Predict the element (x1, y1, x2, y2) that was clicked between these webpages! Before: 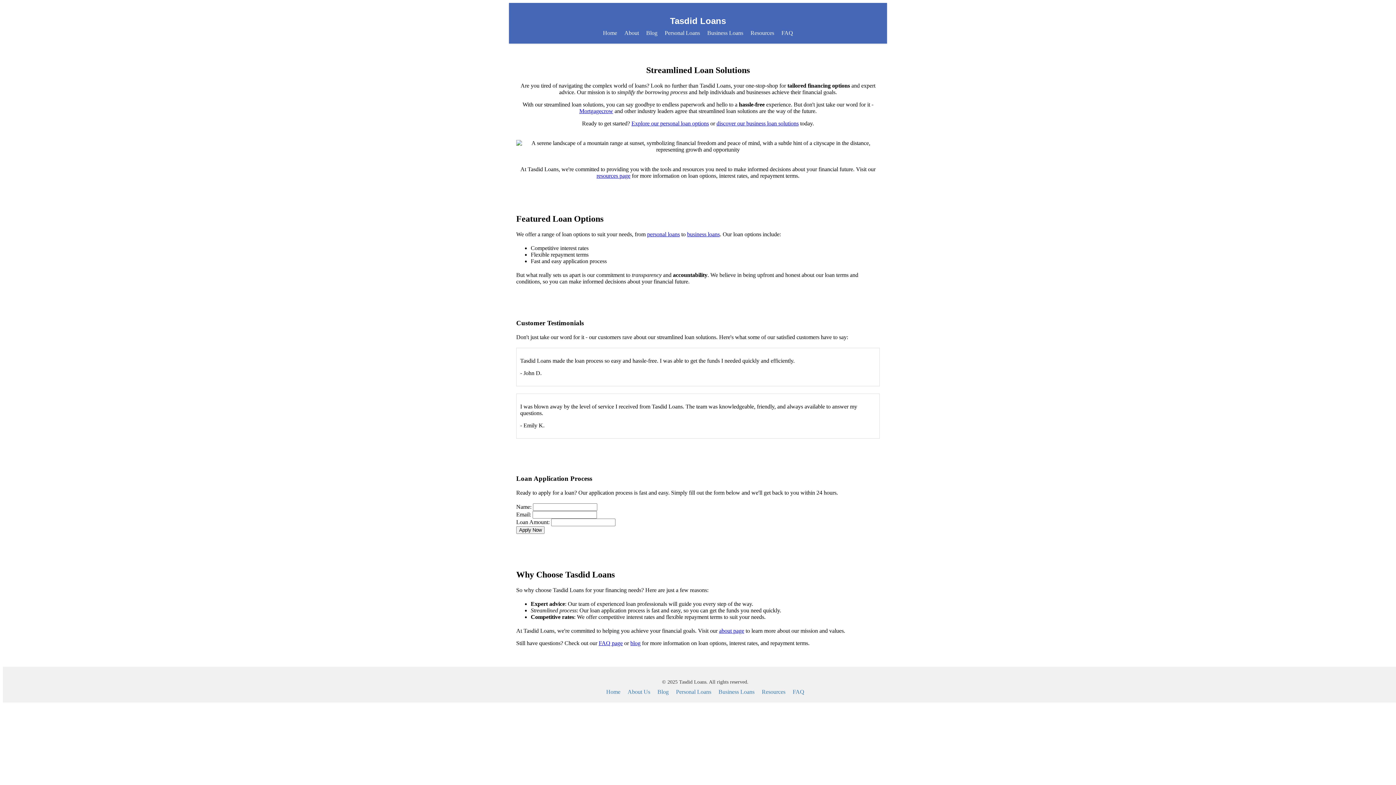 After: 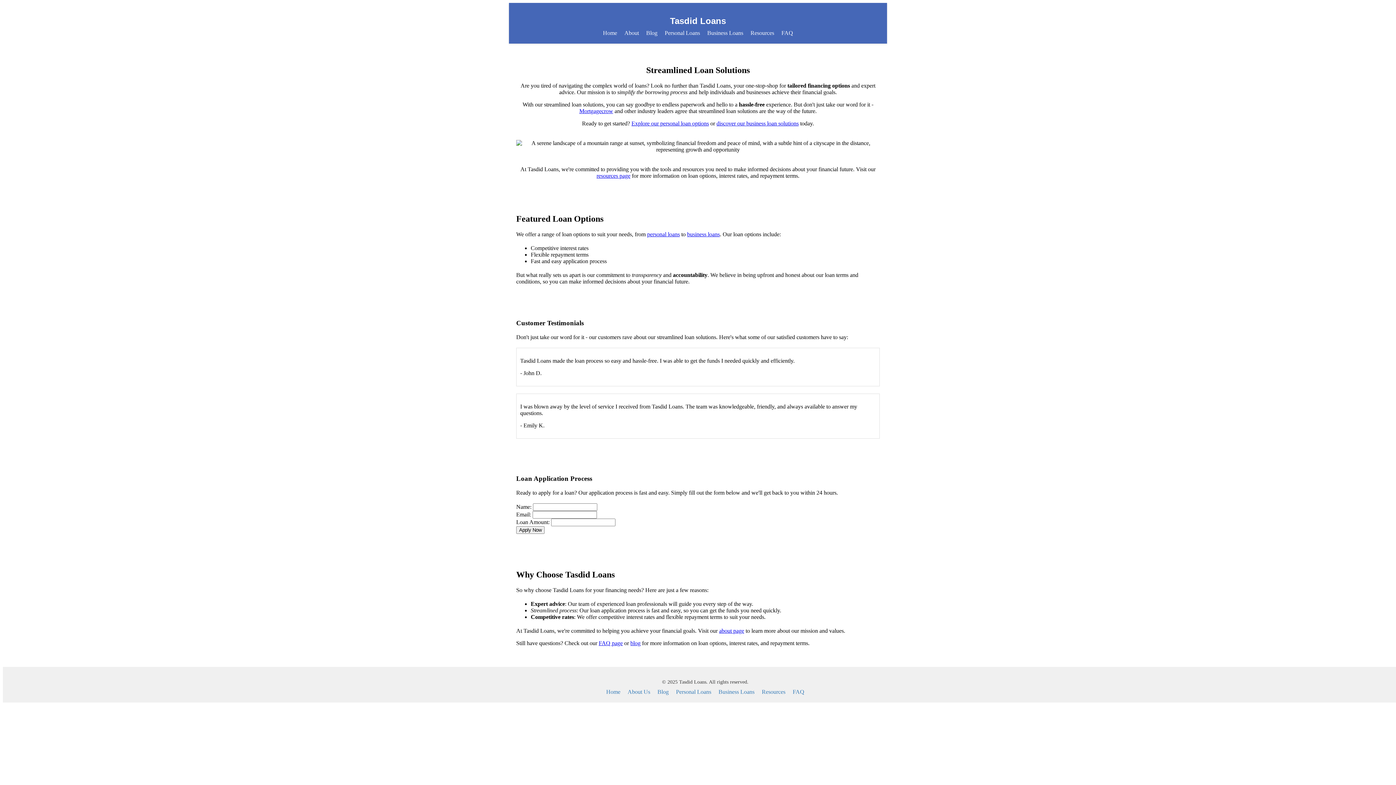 Action: bbox: (762, 689, 785, 695) label: Resources